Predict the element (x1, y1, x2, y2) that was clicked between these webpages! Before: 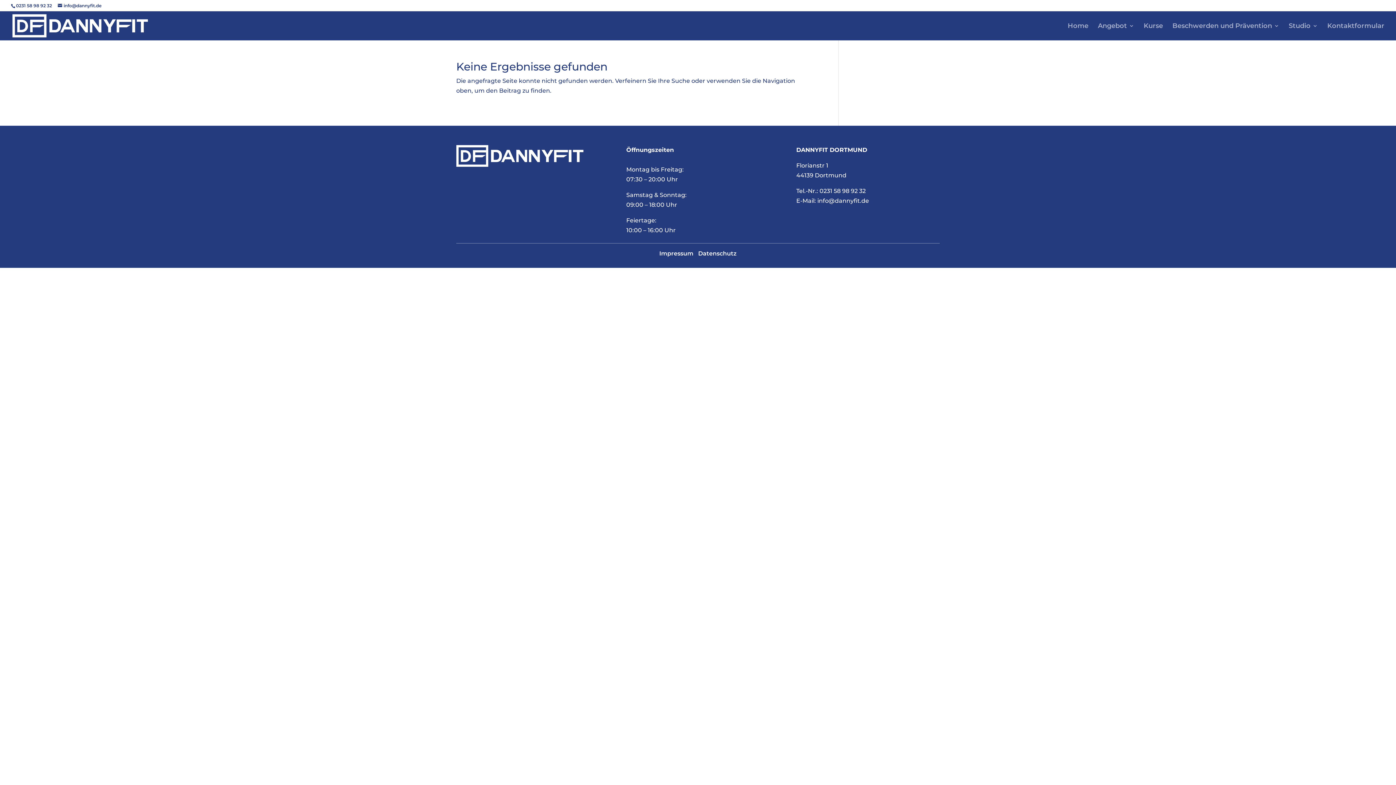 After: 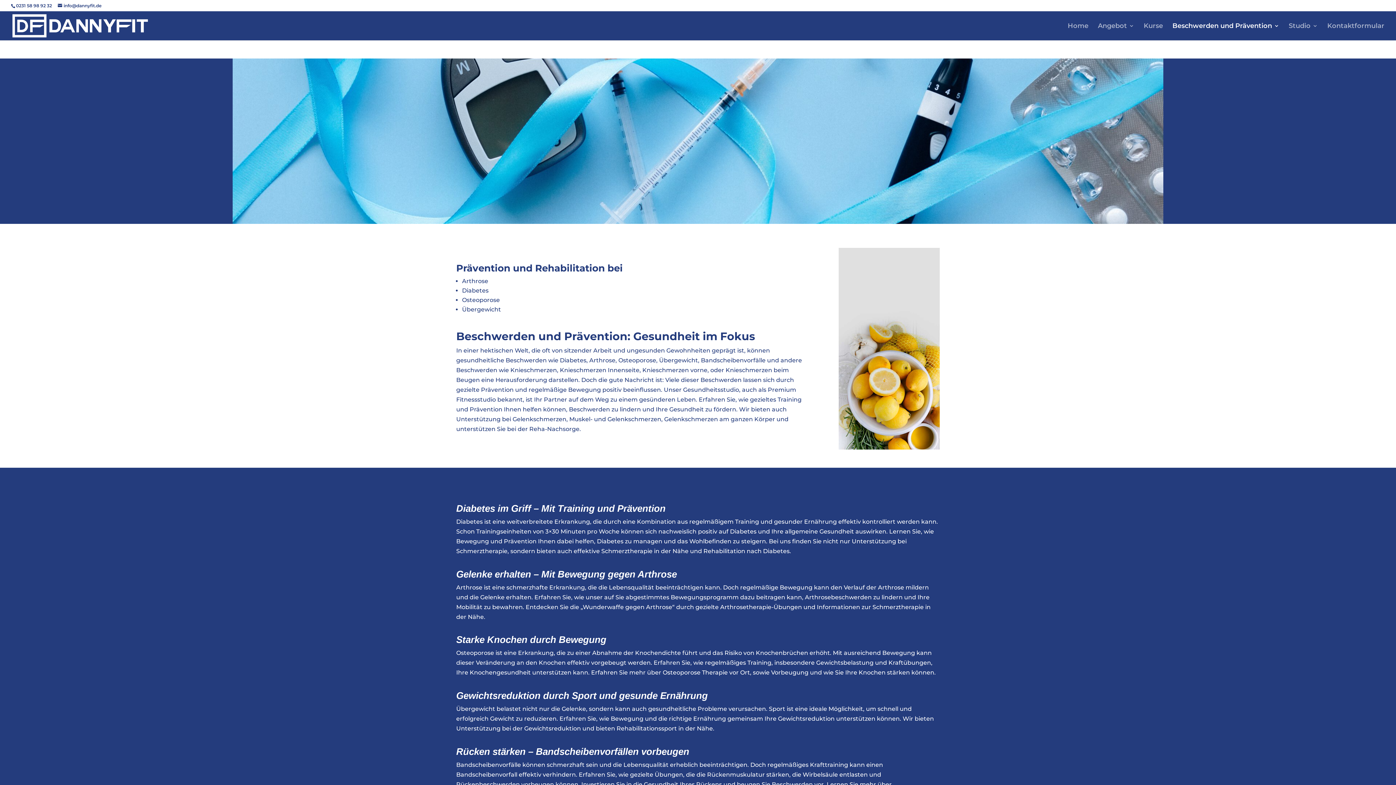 Action: label: Beschwerden und Prävention bbox: (1172, 23, 1279, 40)